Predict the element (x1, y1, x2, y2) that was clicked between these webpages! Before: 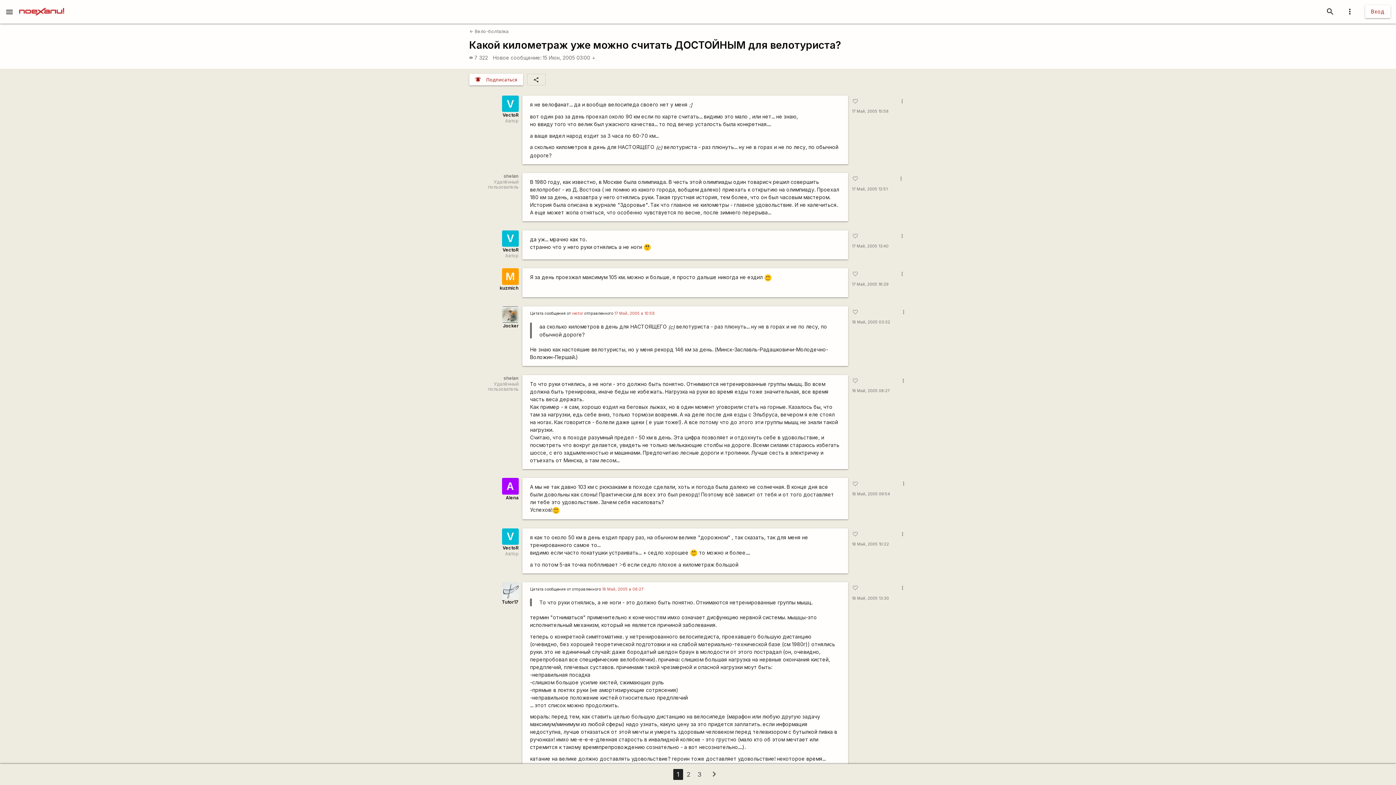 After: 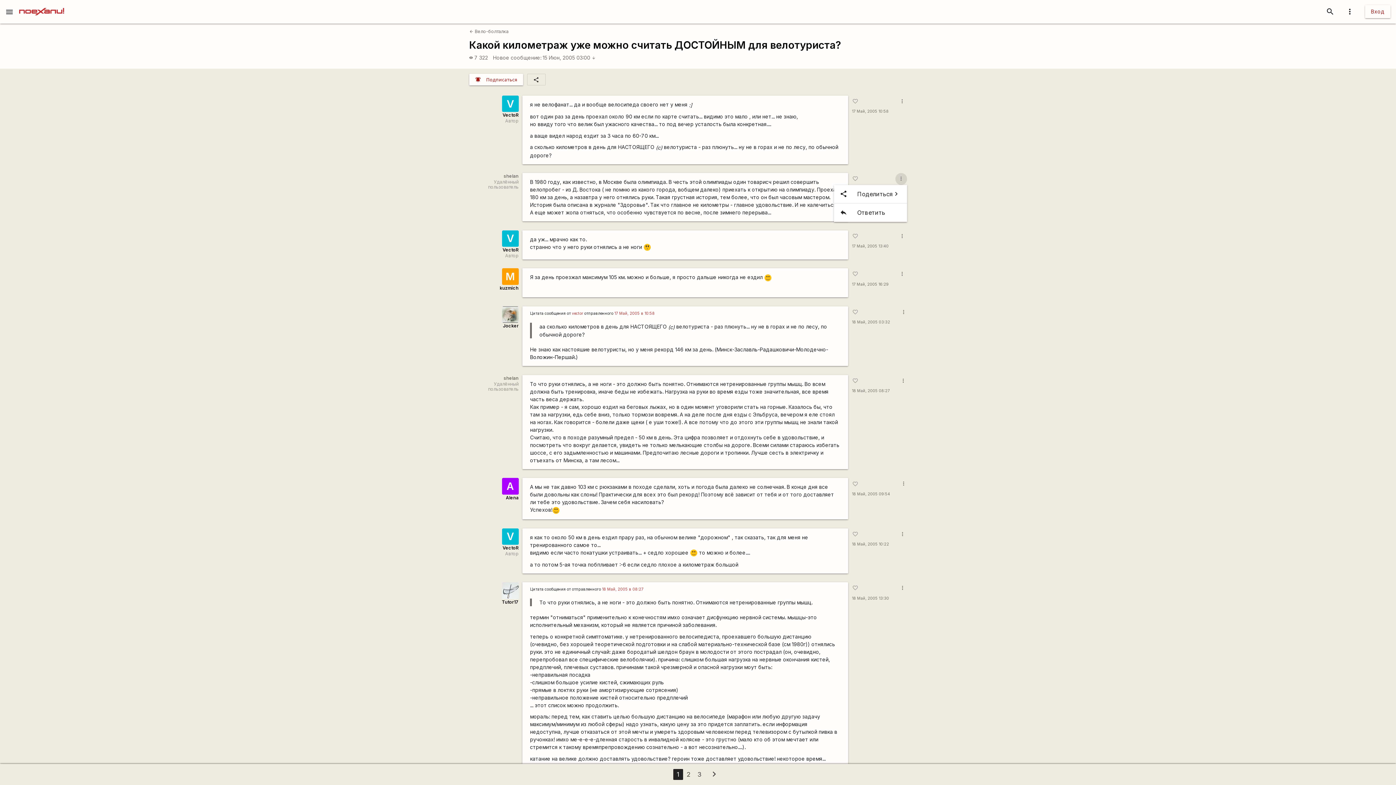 Action: bbox: (895, 173, 907, 184) label: more_vert